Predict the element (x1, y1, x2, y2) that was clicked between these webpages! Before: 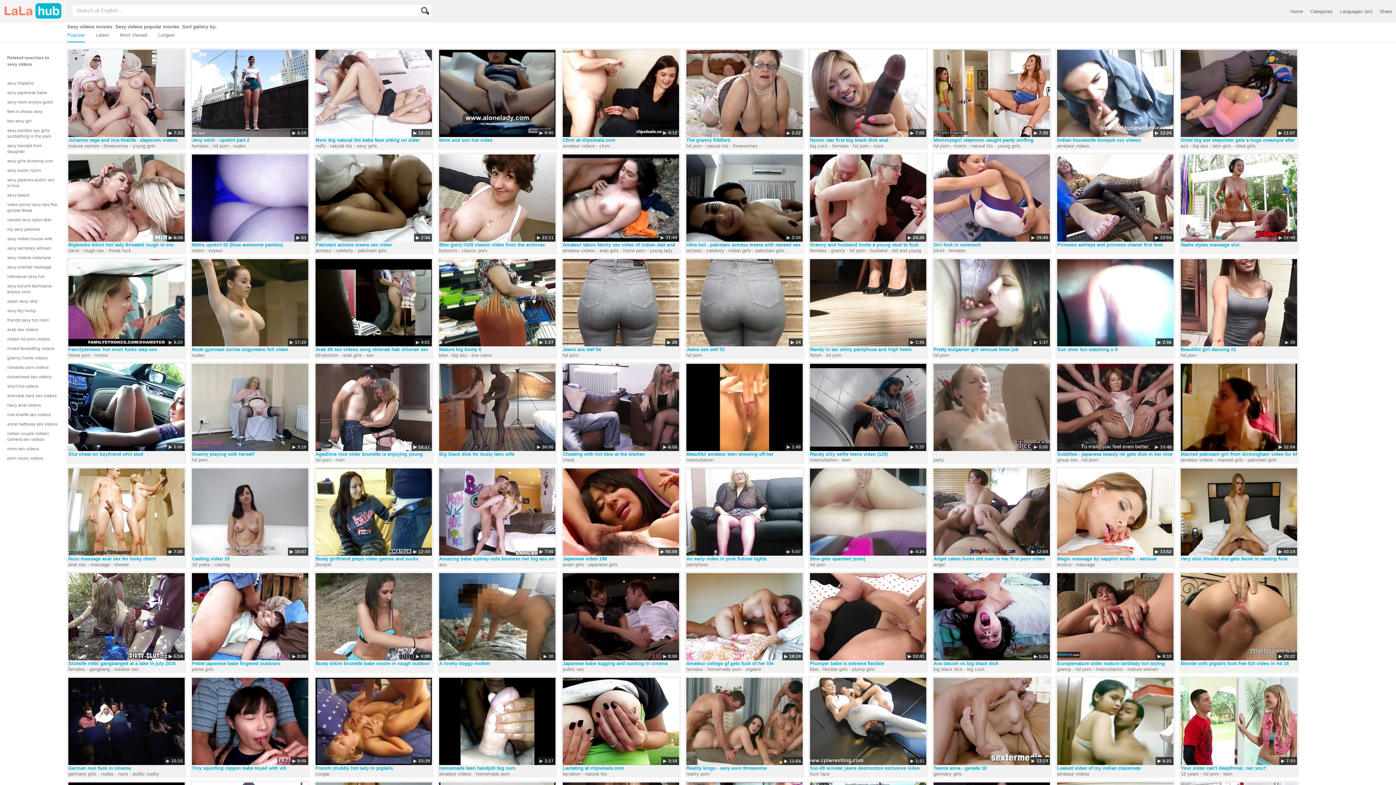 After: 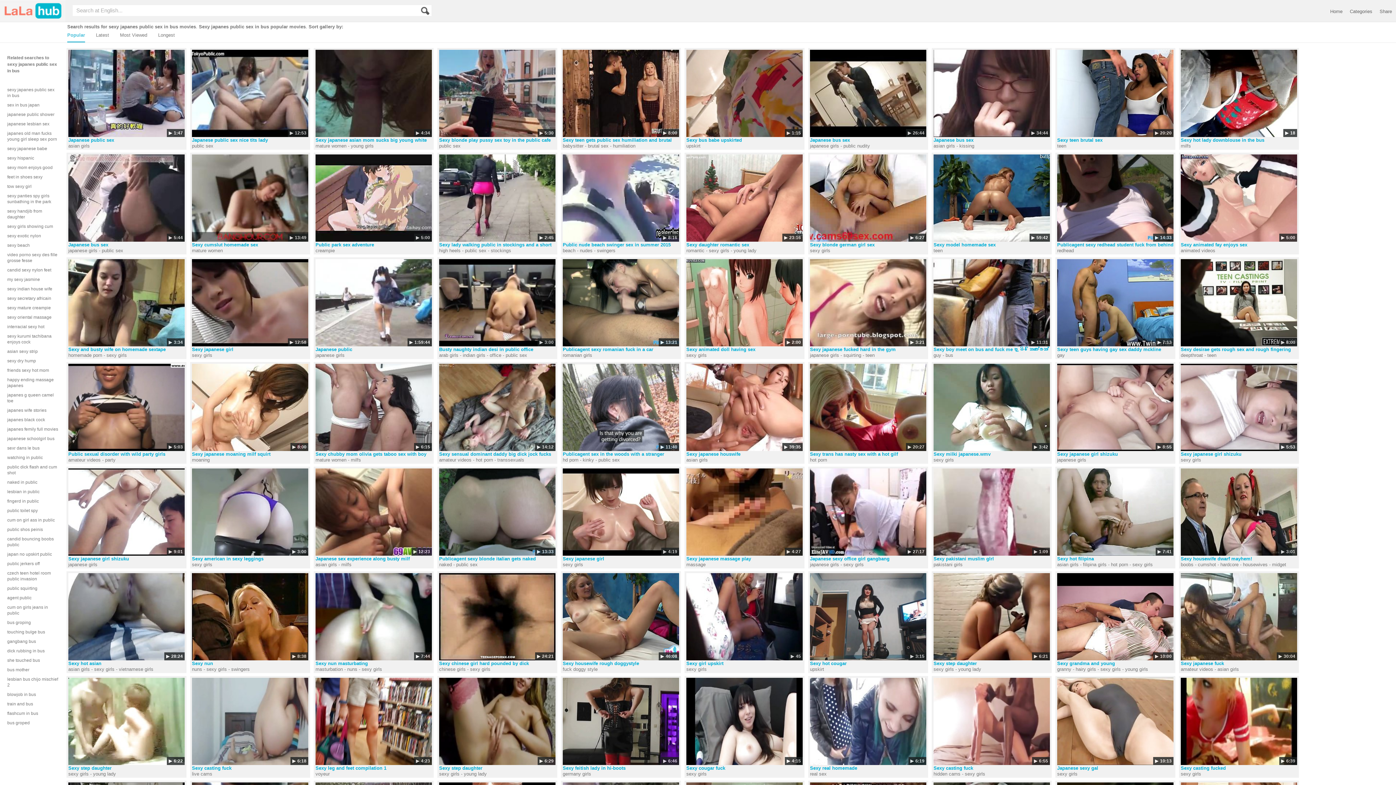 Action: label: sexy japanes public sex in bus bbox: (7, 177, 58, 192)